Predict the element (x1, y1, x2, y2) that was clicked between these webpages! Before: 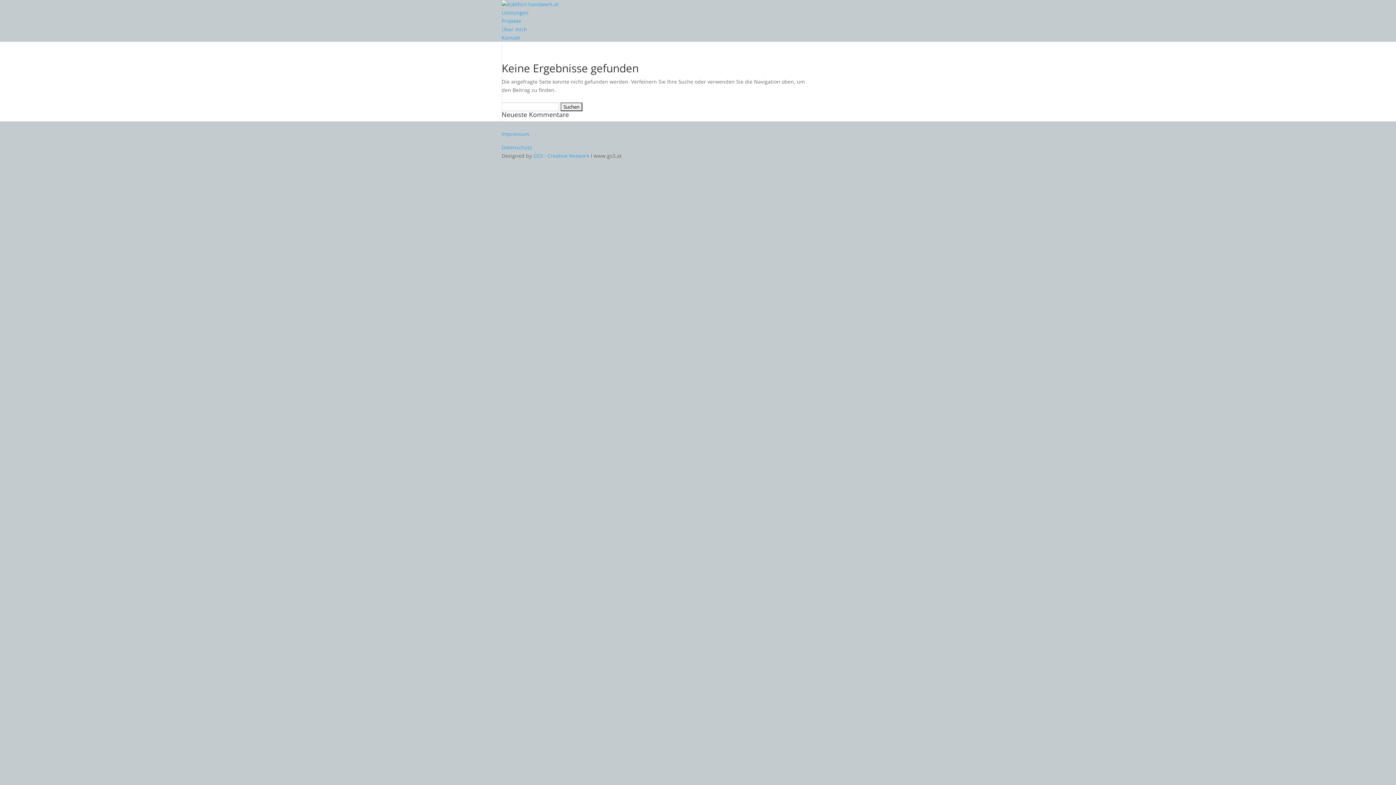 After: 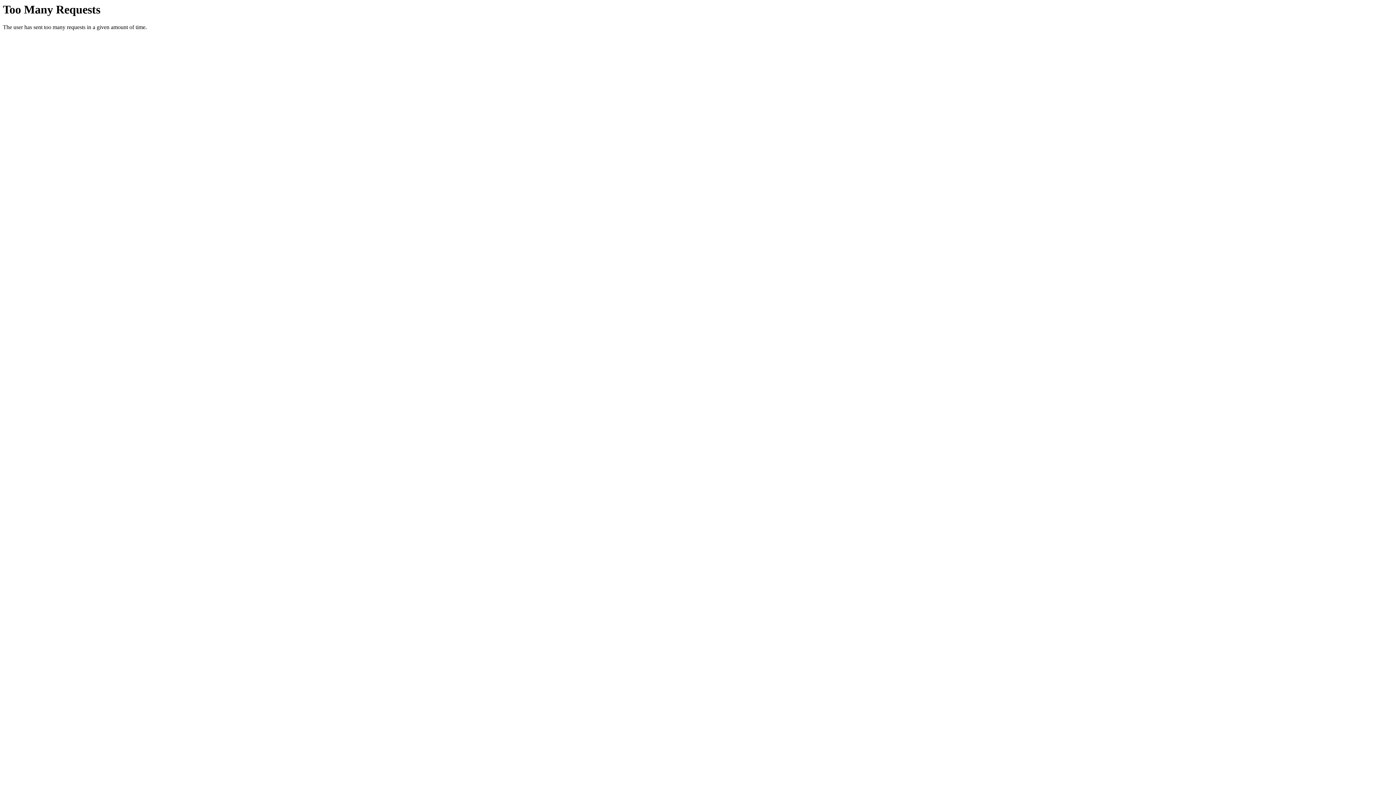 Action: bbox: (533, 152, 589, 159) label: GS3 - Creative Network